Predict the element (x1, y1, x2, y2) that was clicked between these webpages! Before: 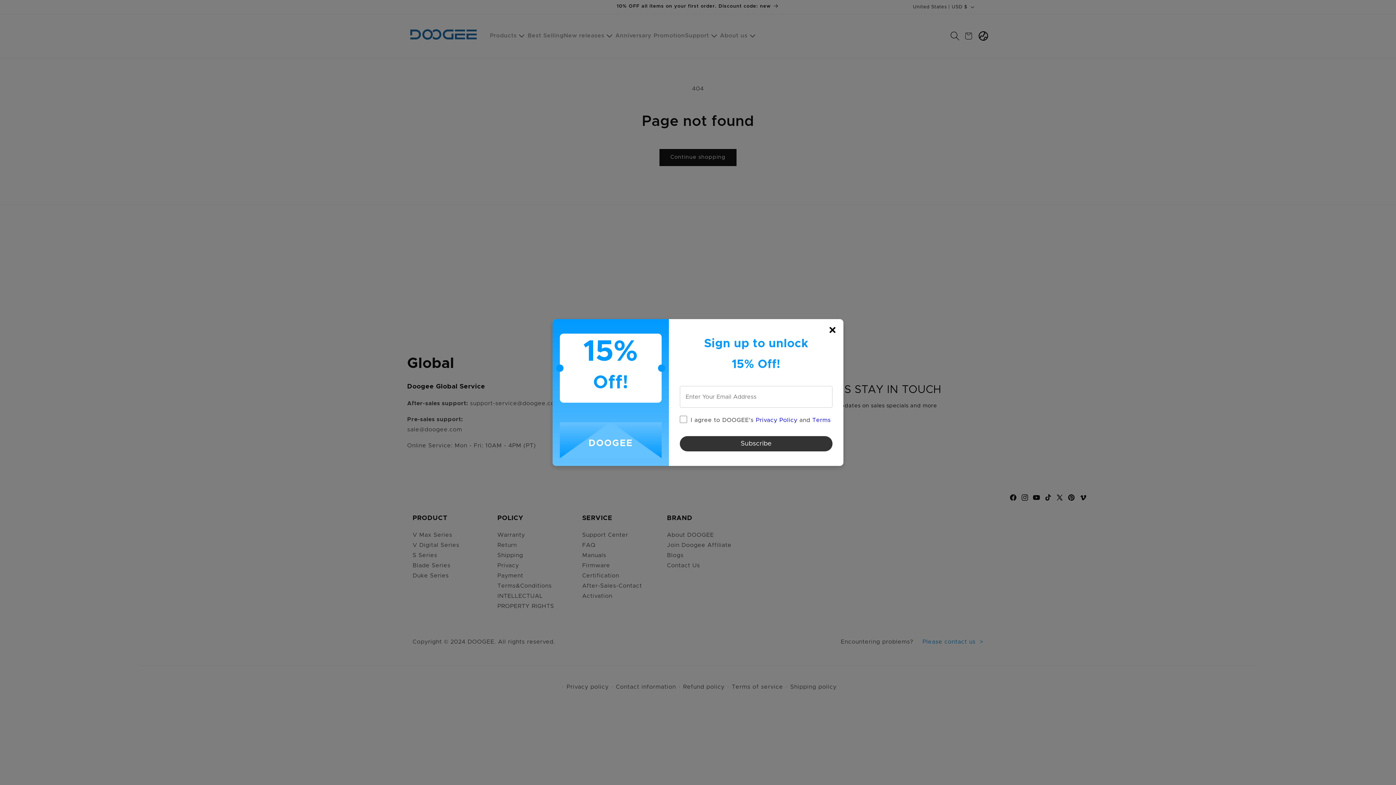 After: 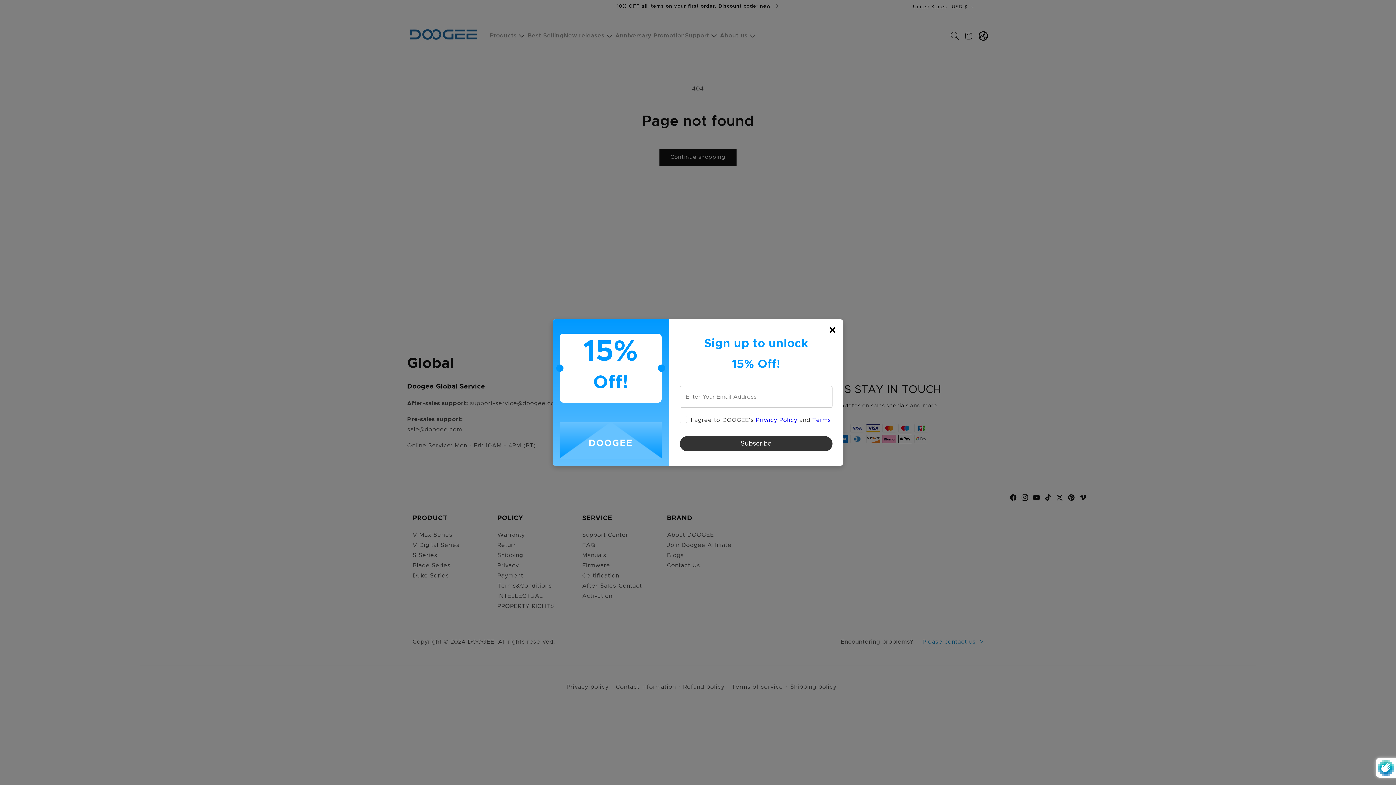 Action: bbox: (680, 436, 832, 451) label: Subscribe